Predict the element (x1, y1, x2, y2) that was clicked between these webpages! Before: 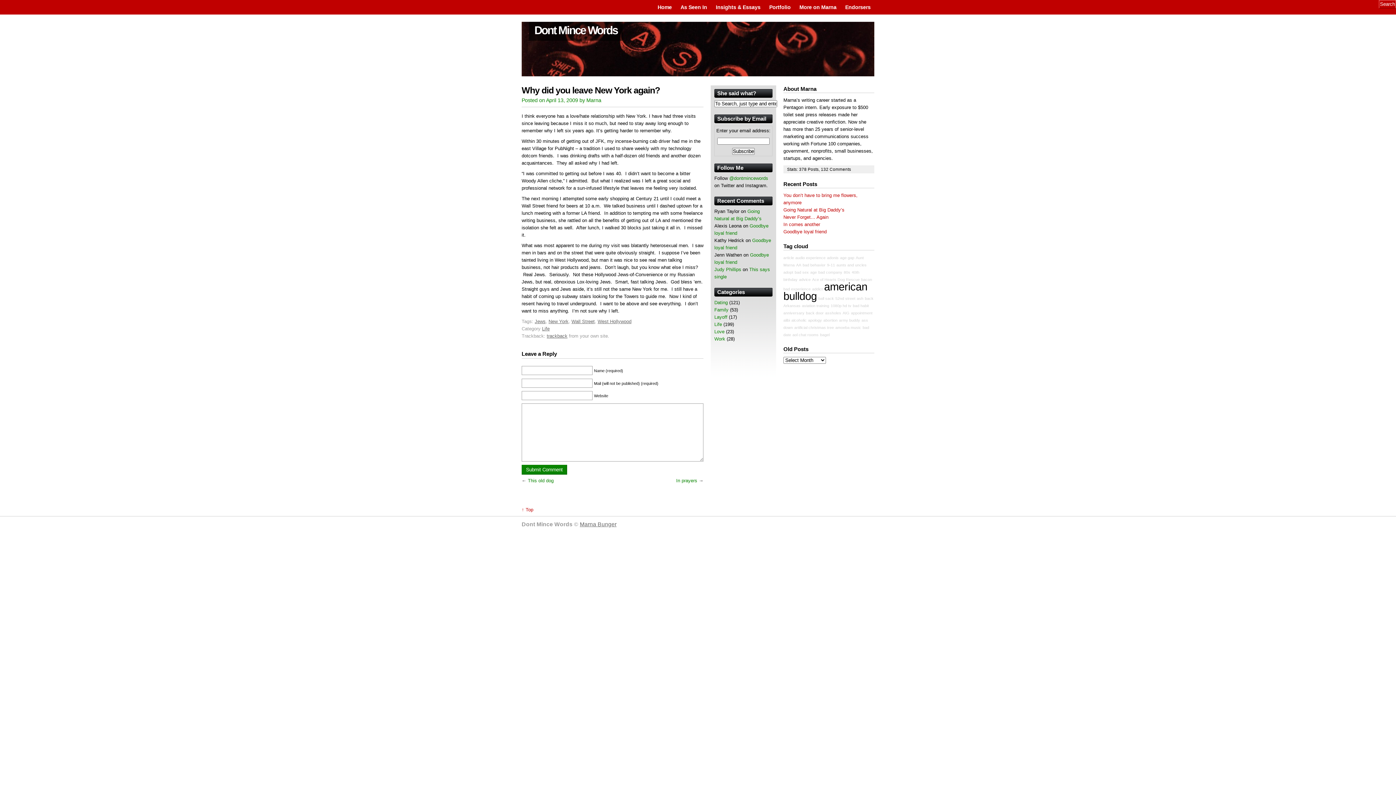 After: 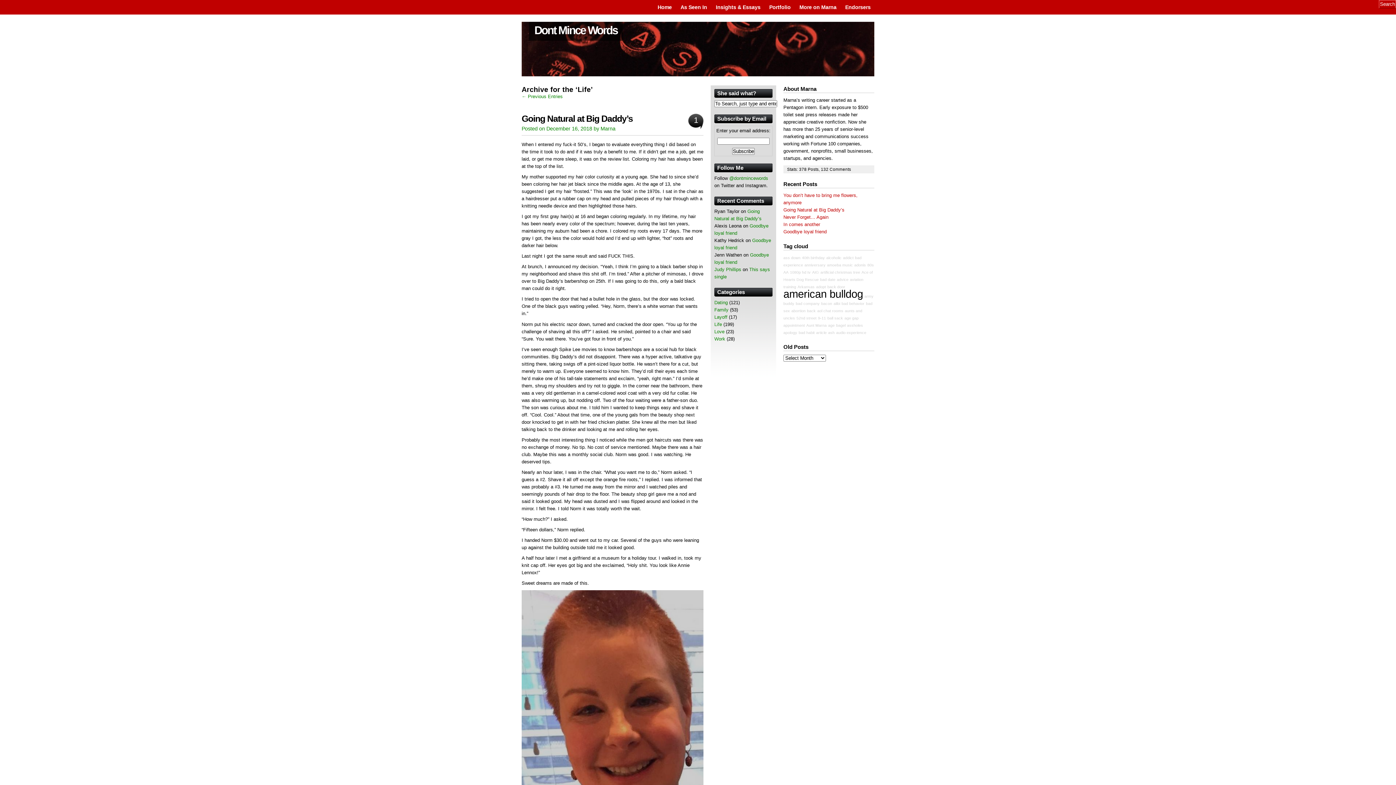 Action: bbox: (542, 326, 549, 331) label: Life